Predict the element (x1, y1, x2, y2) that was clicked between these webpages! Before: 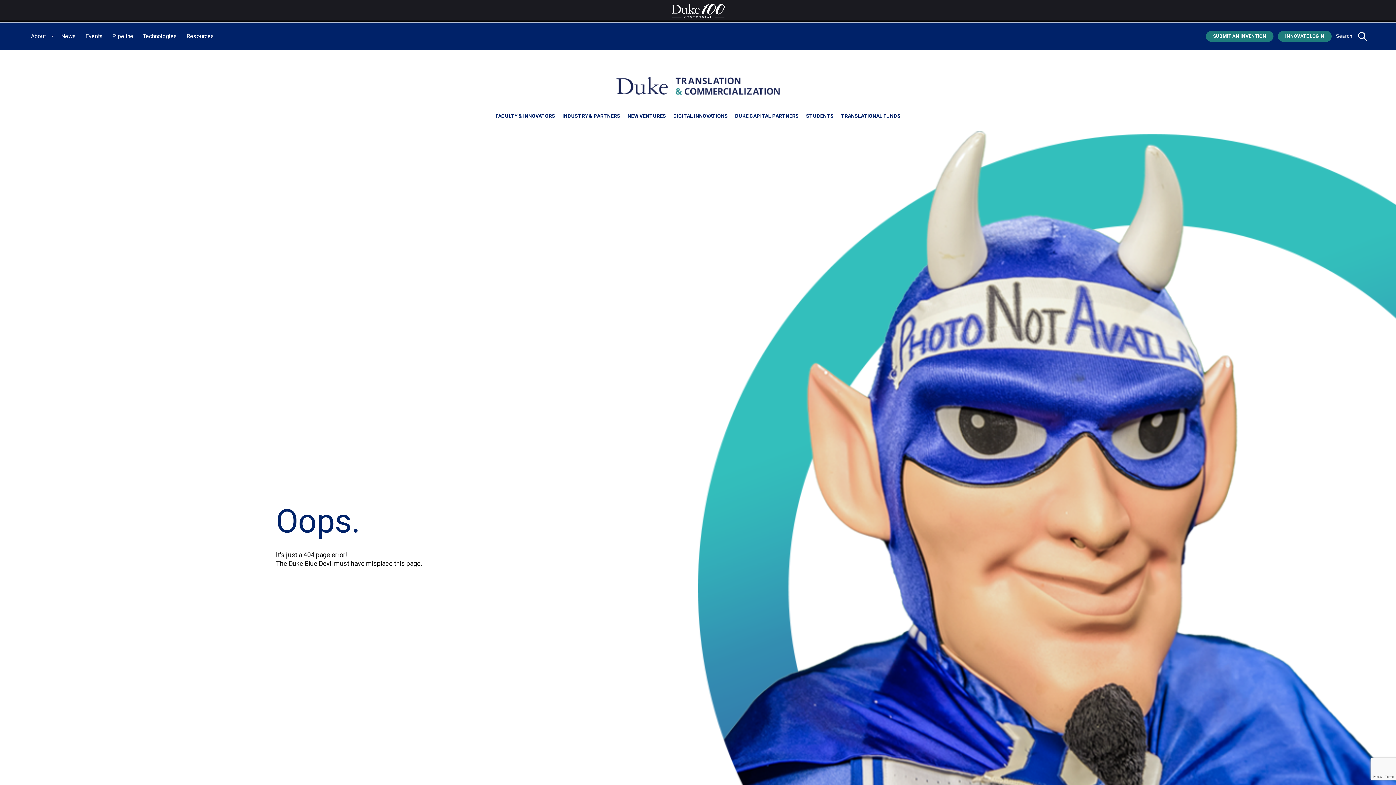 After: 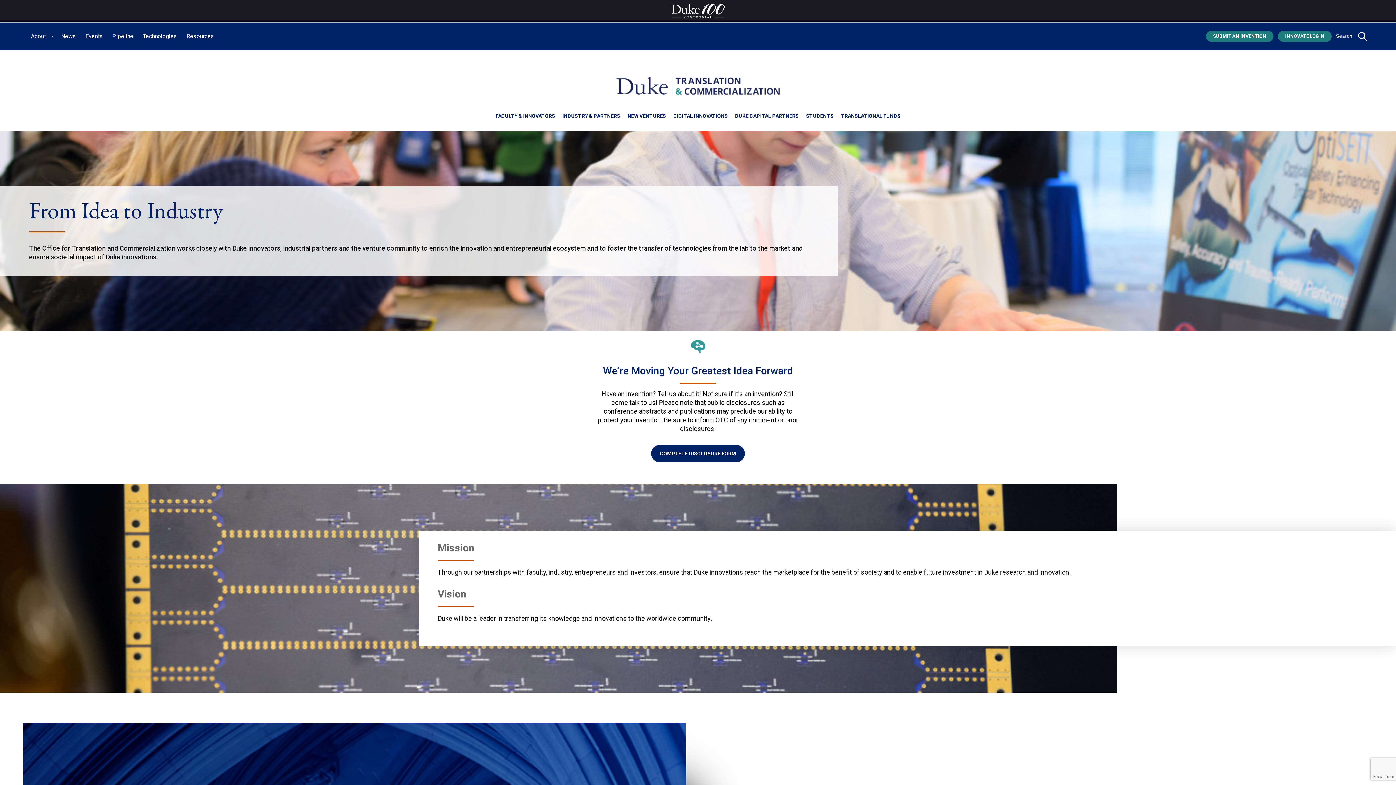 Action: bbox: (616, 76, 780, 95) label: Home